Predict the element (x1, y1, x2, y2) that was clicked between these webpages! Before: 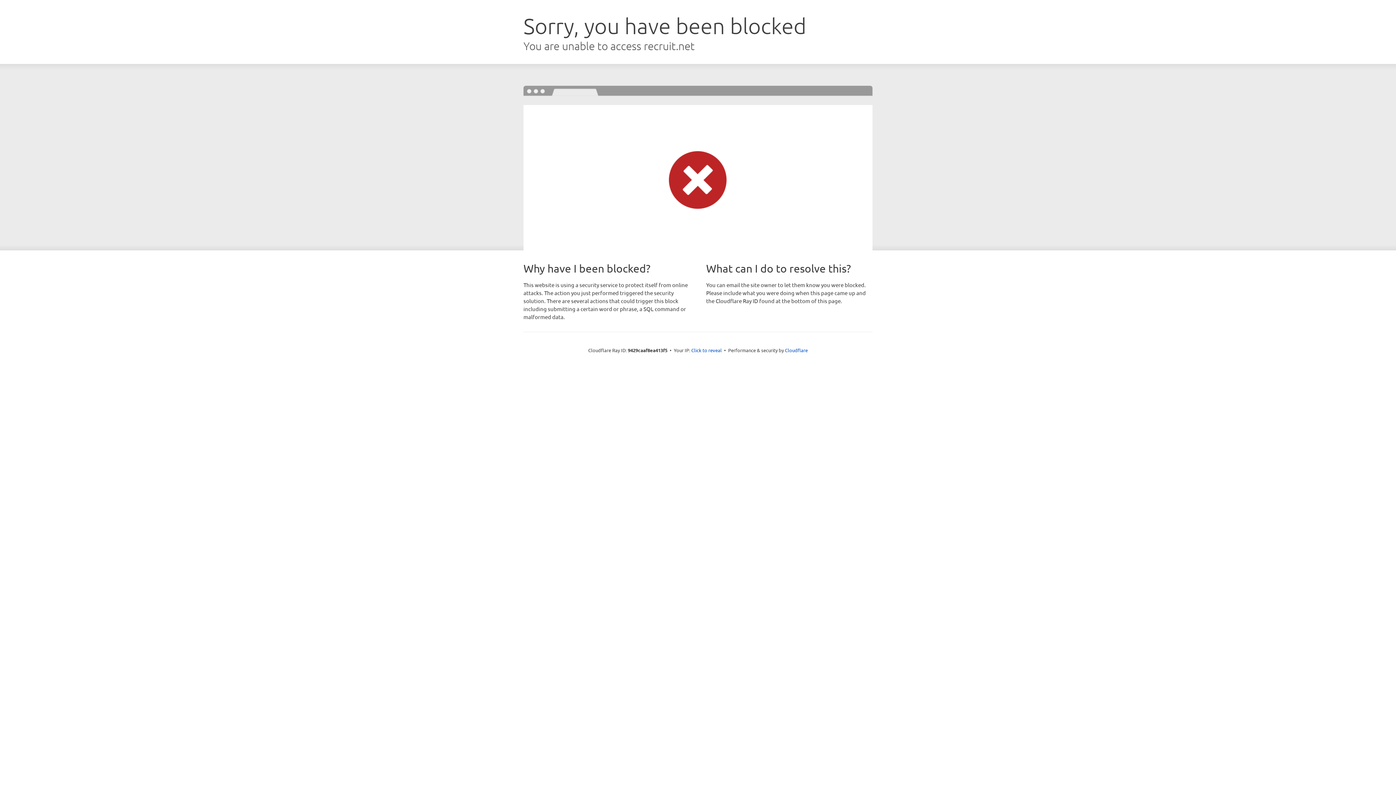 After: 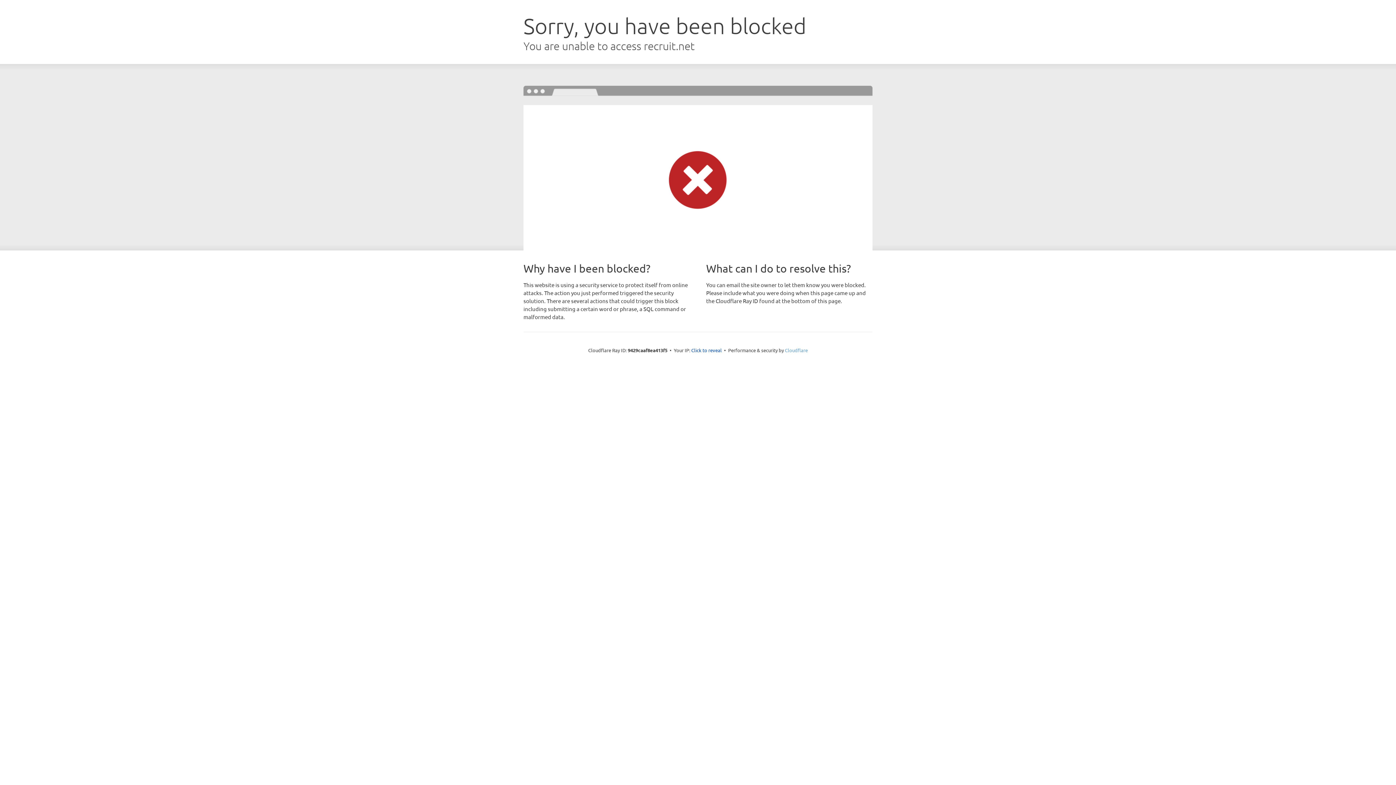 Action: bbox: (785, 347, 808, 353) label: Cloudflare